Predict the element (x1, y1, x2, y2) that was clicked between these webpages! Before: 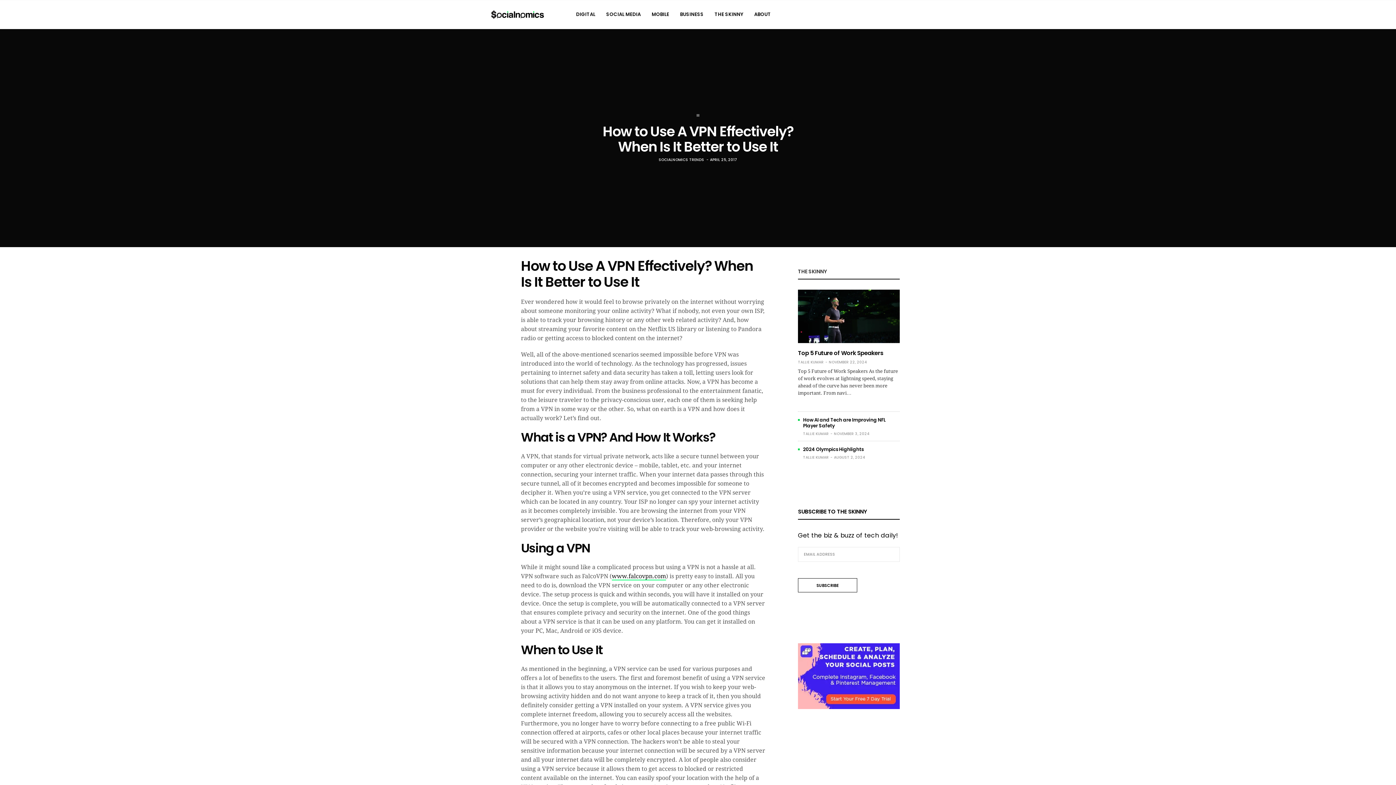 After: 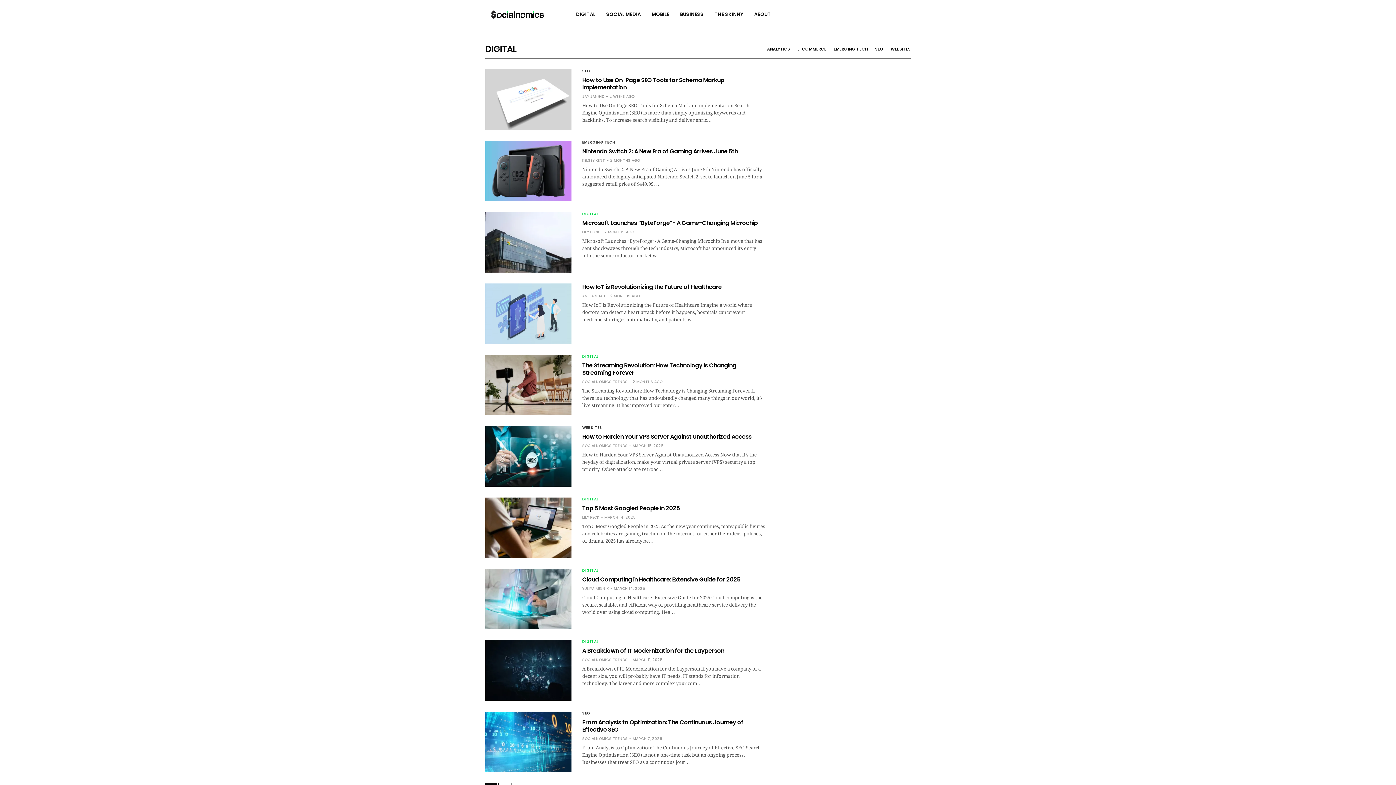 Action: label: DIGITAL bbox: (576, 11, 595, 17)